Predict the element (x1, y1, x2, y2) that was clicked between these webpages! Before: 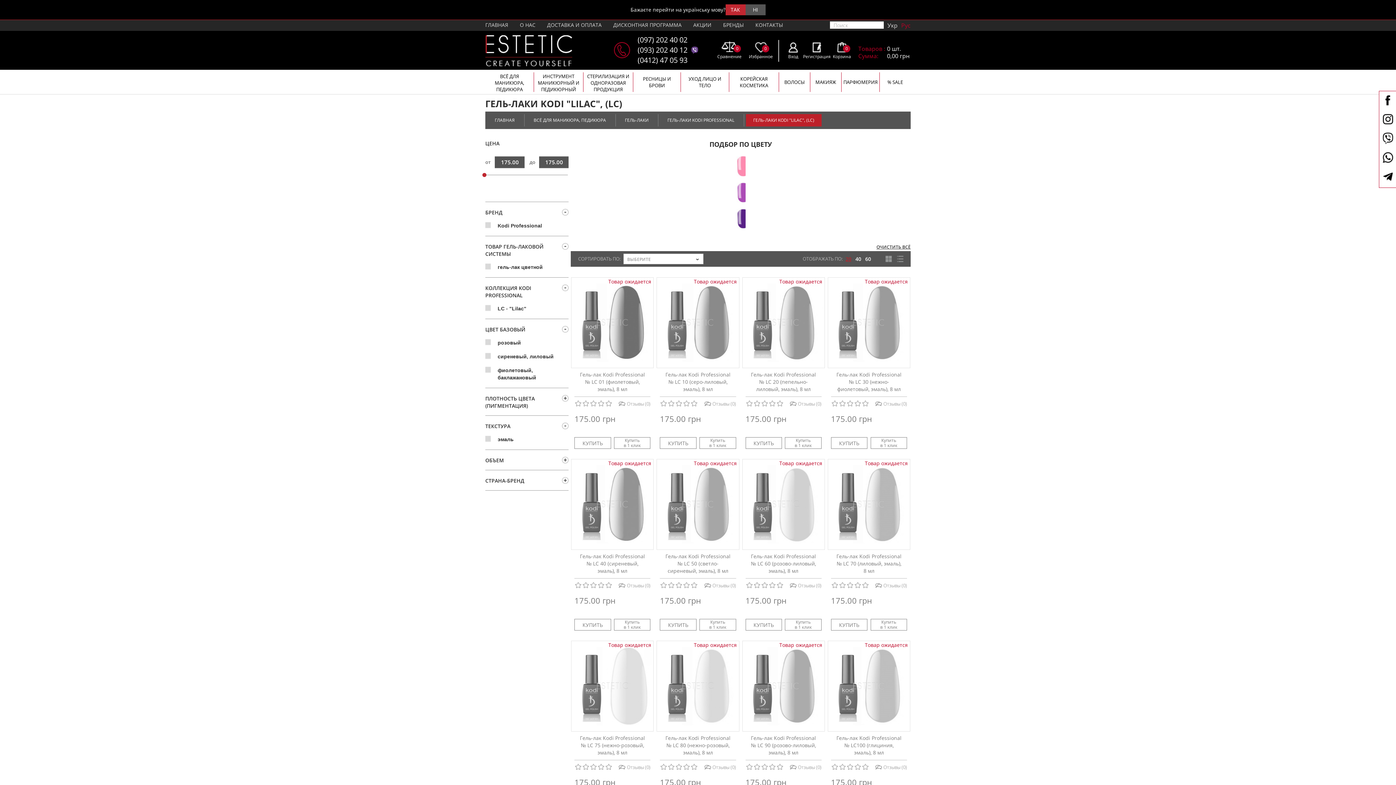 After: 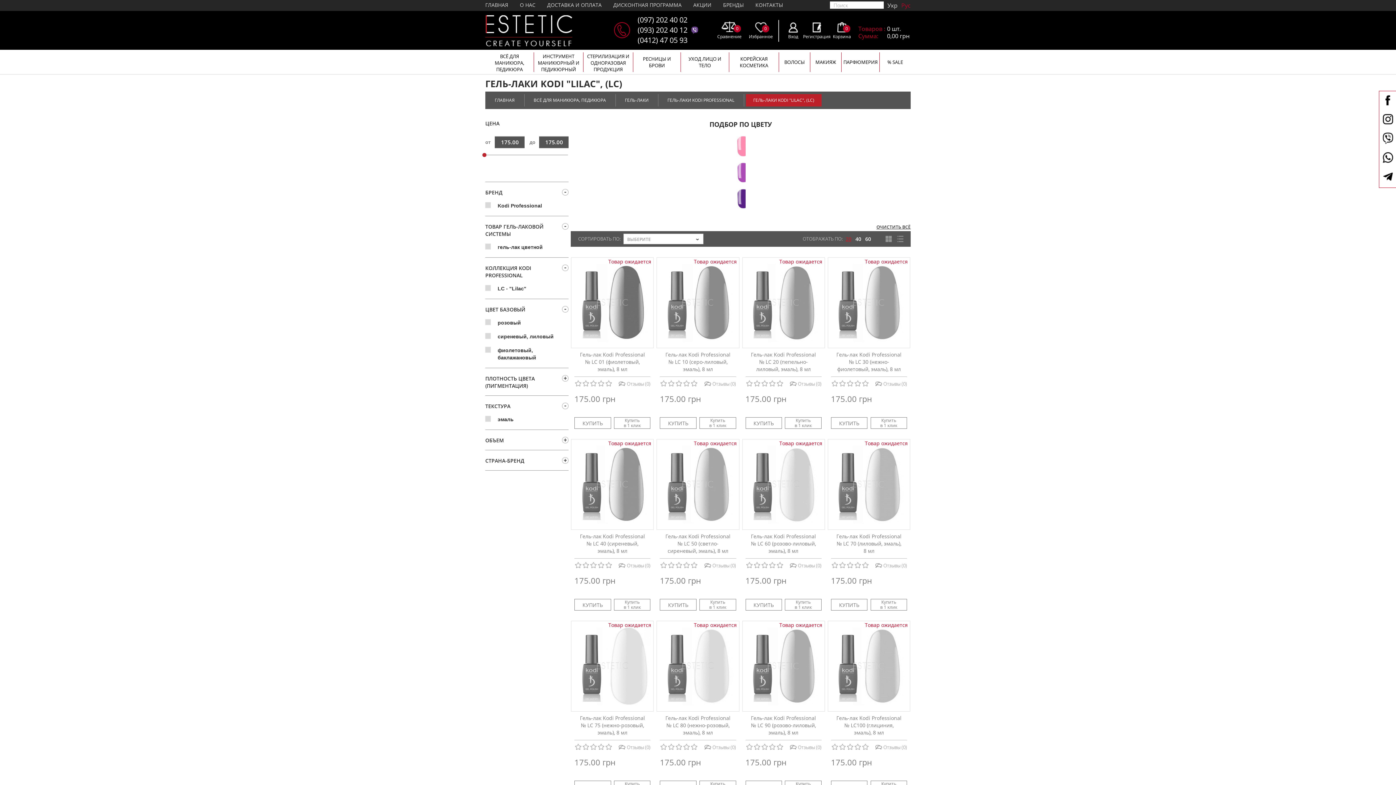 Action: bbox: (745, 4, 765, 15) label: НІ